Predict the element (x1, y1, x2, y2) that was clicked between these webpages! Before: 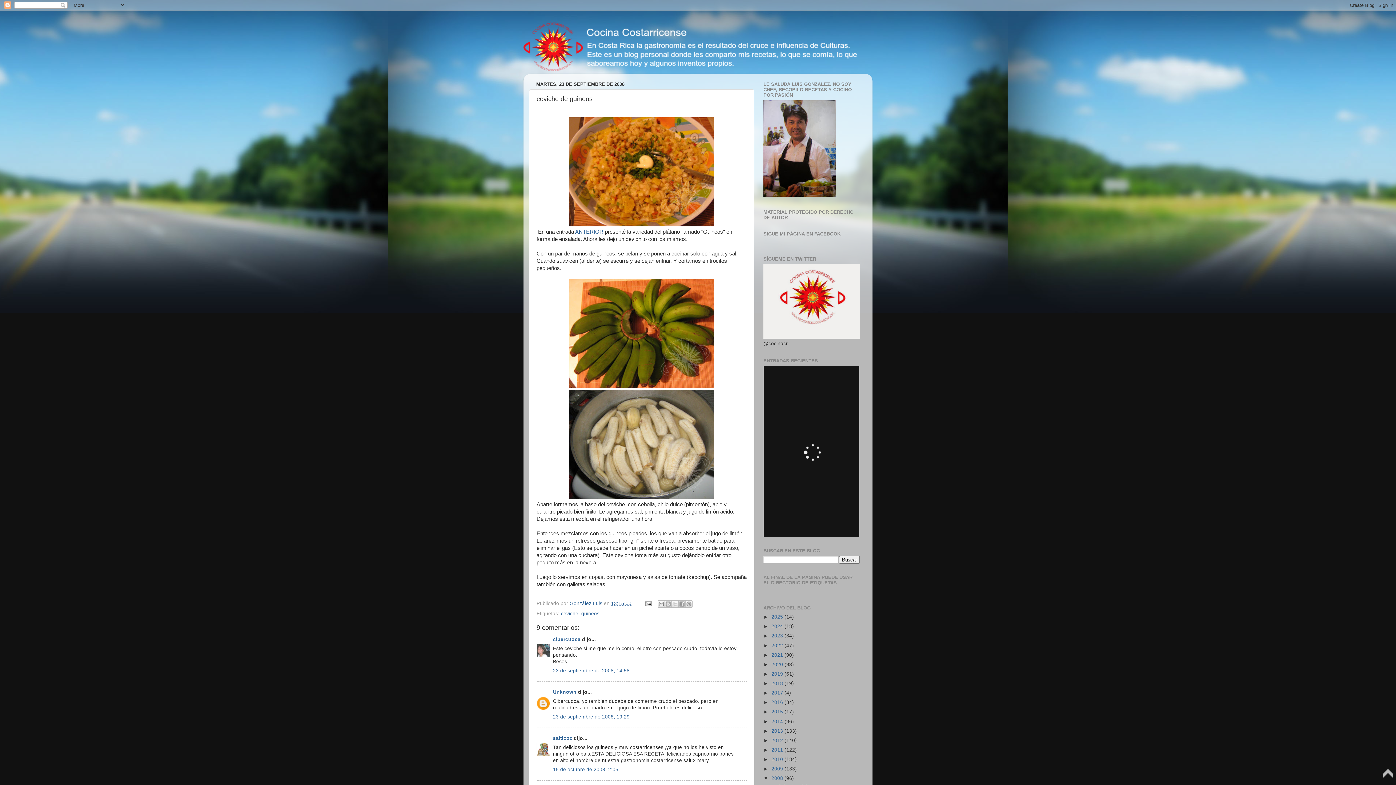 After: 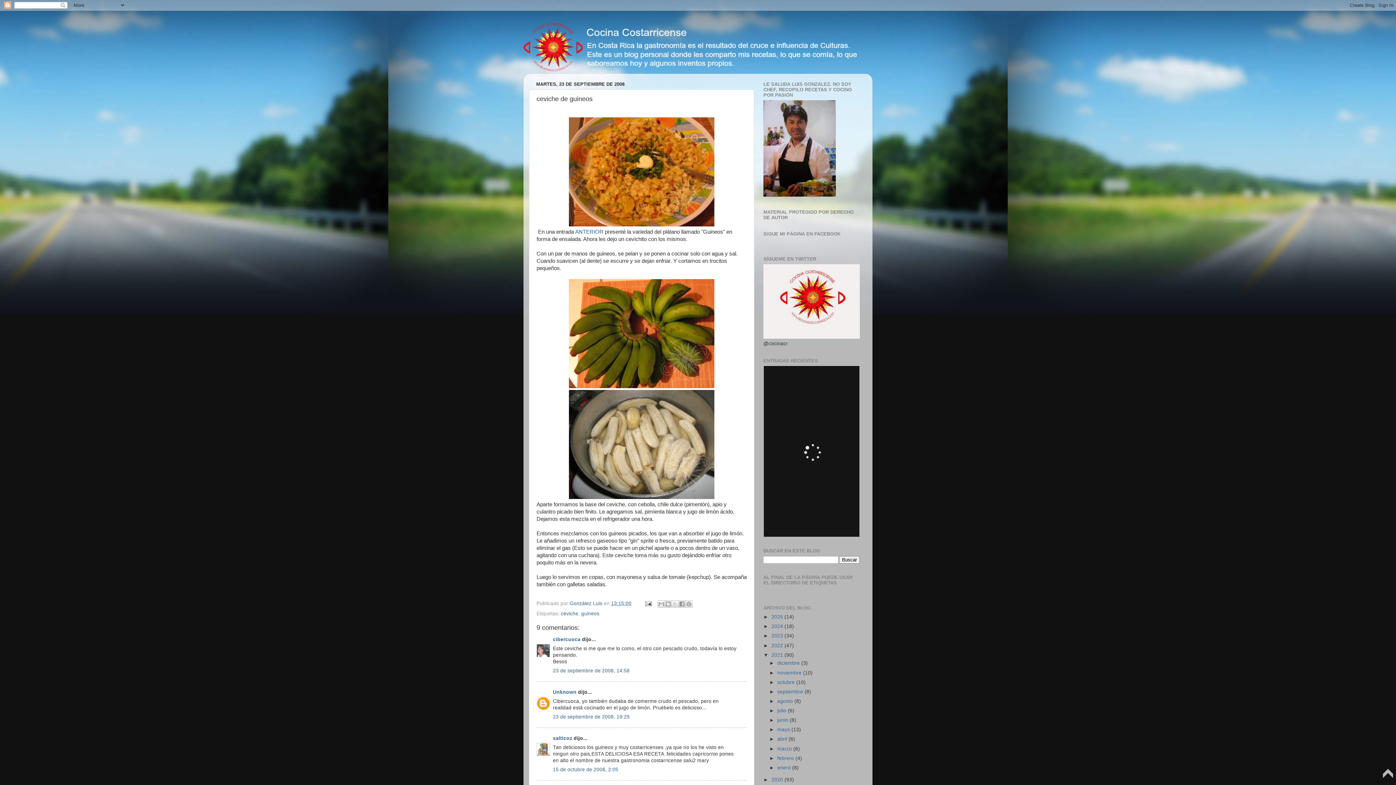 Action: bbox: (763, 652, 771, 658) label: ►  